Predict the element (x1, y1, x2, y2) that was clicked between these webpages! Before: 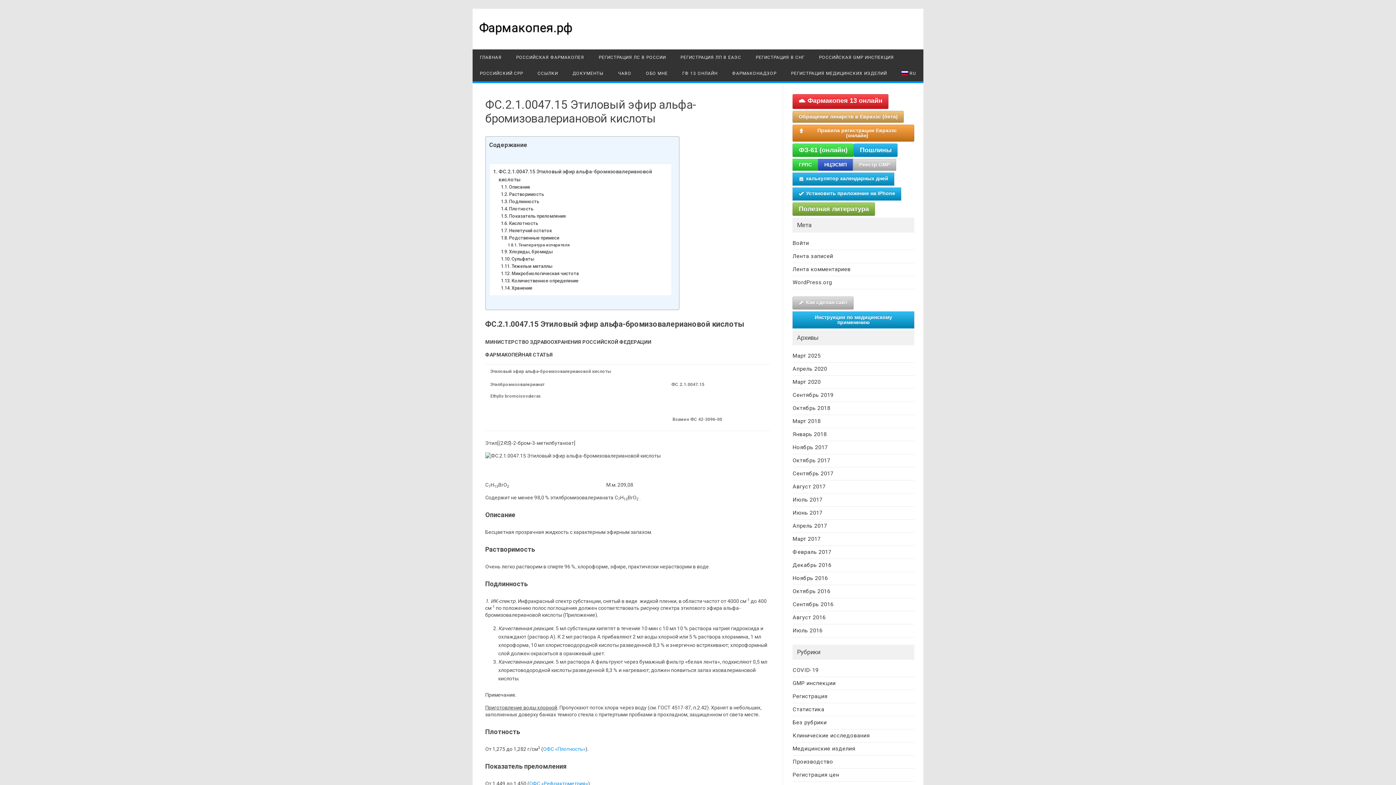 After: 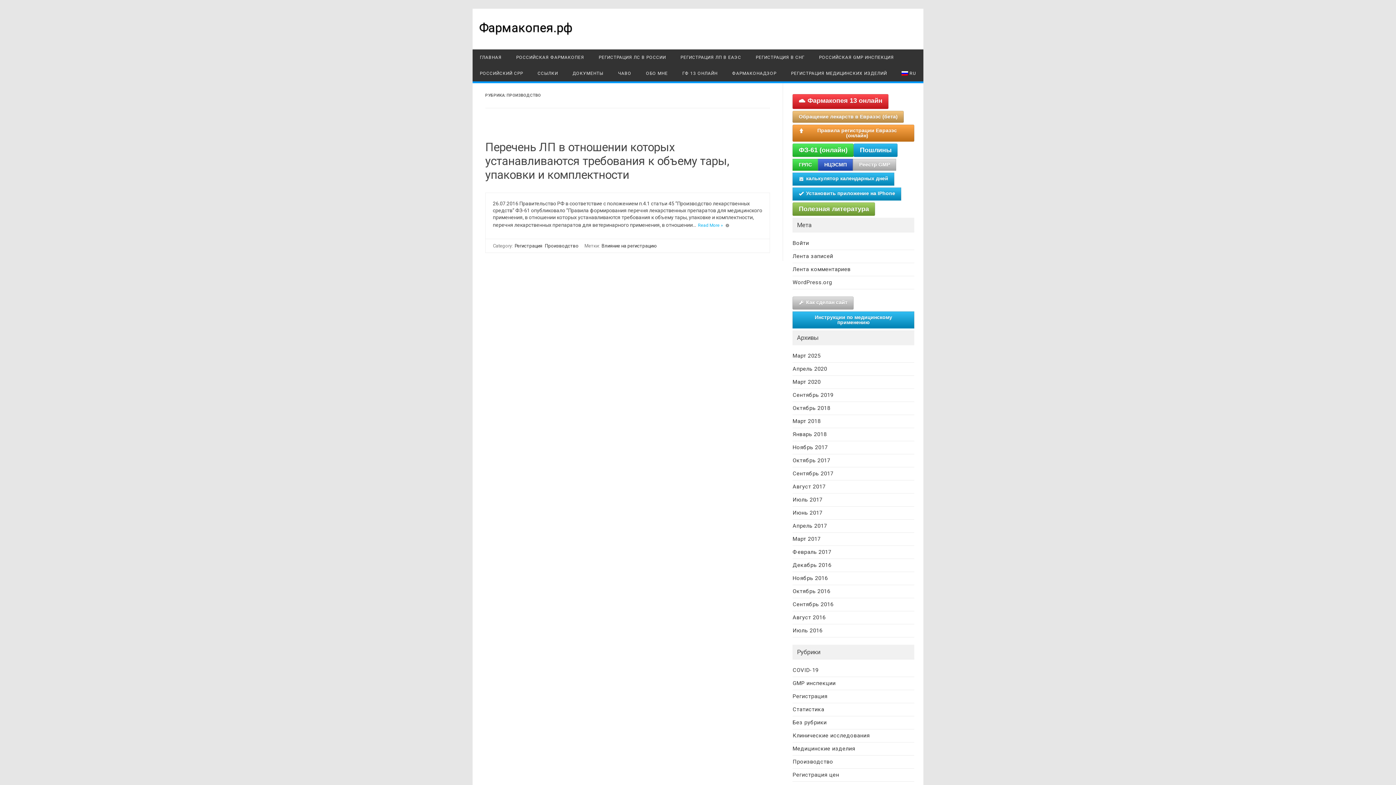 Action: label: Производство bbox: (792, 758, 833, 765)